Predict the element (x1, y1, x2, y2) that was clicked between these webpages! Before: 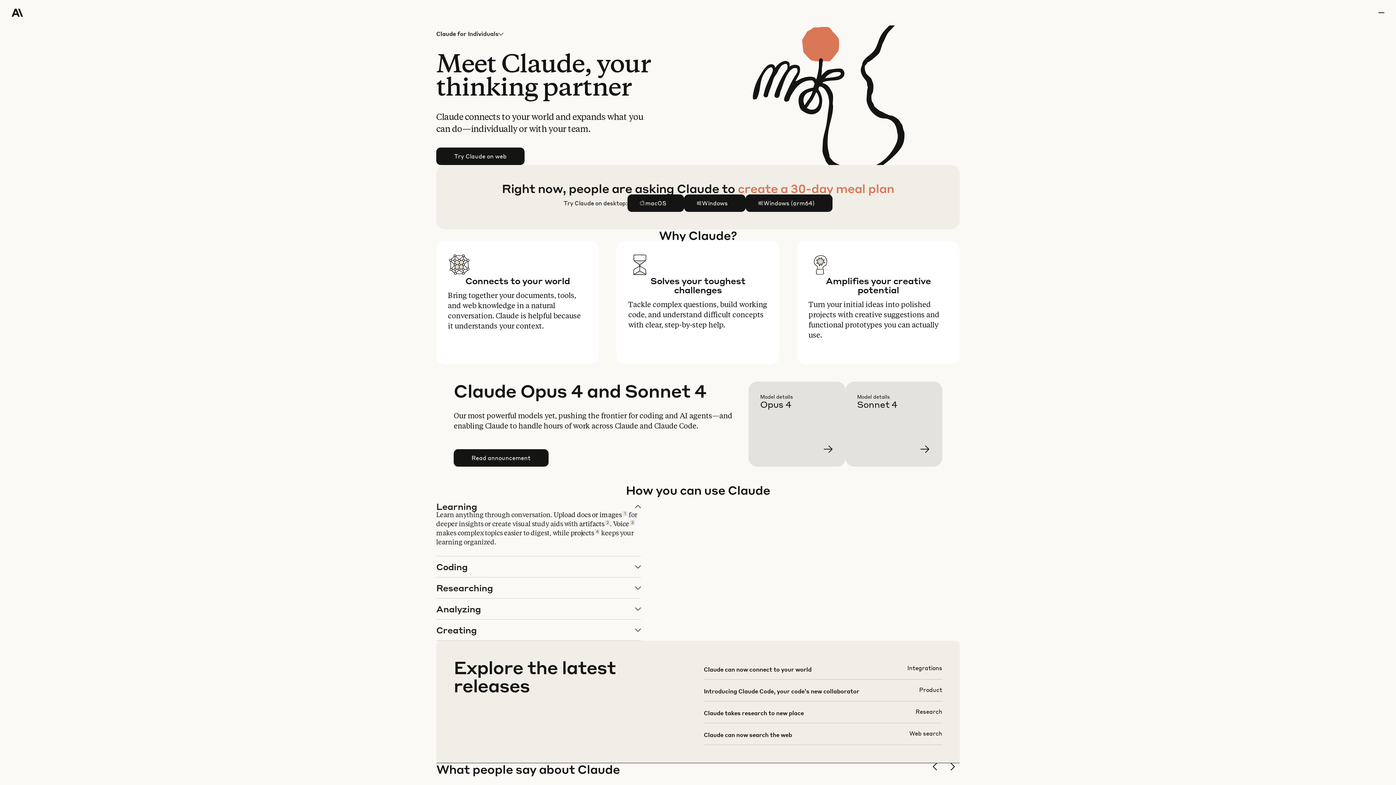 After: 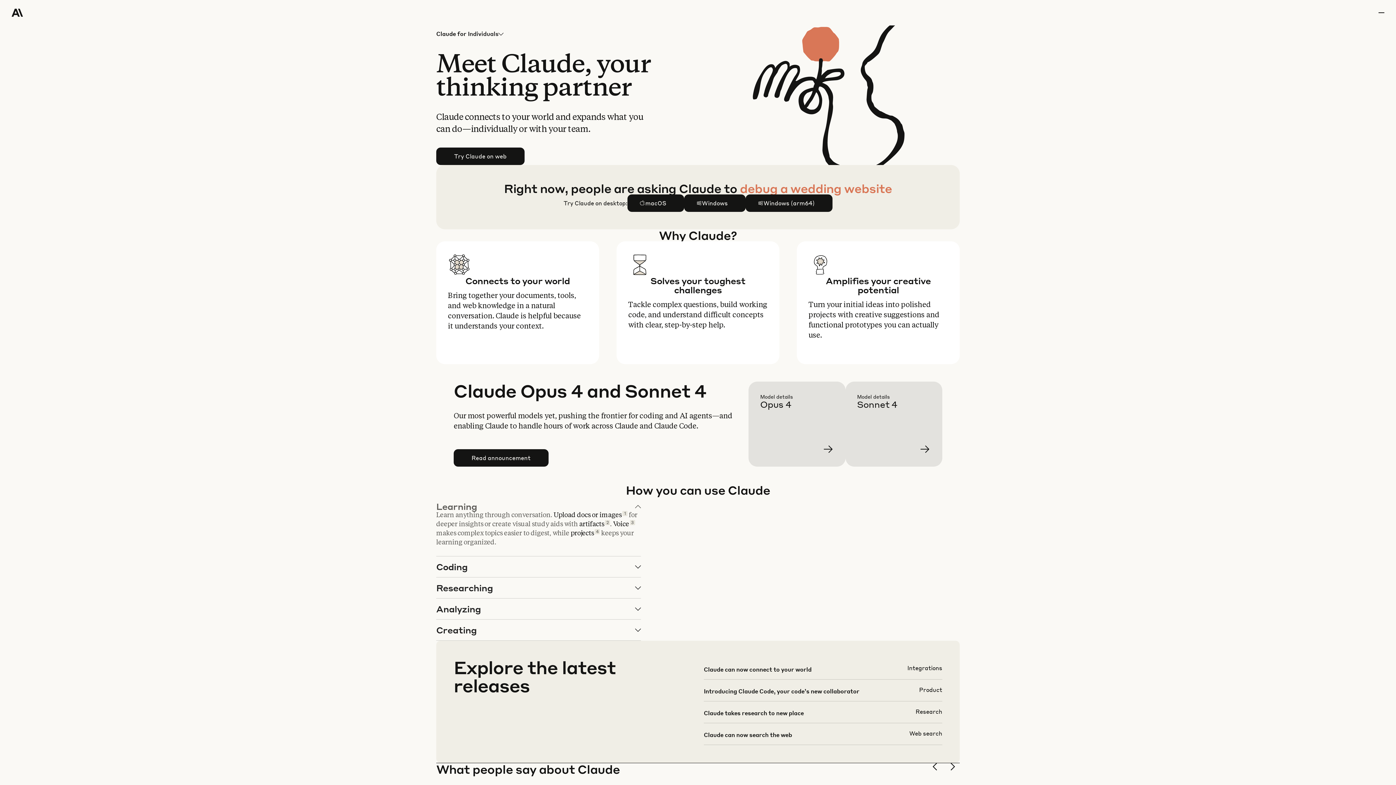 Action: label: Learning

Learn anything through conversation. Upload docs or images1 for deeper insights or create visual study aids with artifacts2. Voice3 makes complex topics easier to digest, while projects4 keeps your learning organized. bbox: (436, 496, 640, 556)